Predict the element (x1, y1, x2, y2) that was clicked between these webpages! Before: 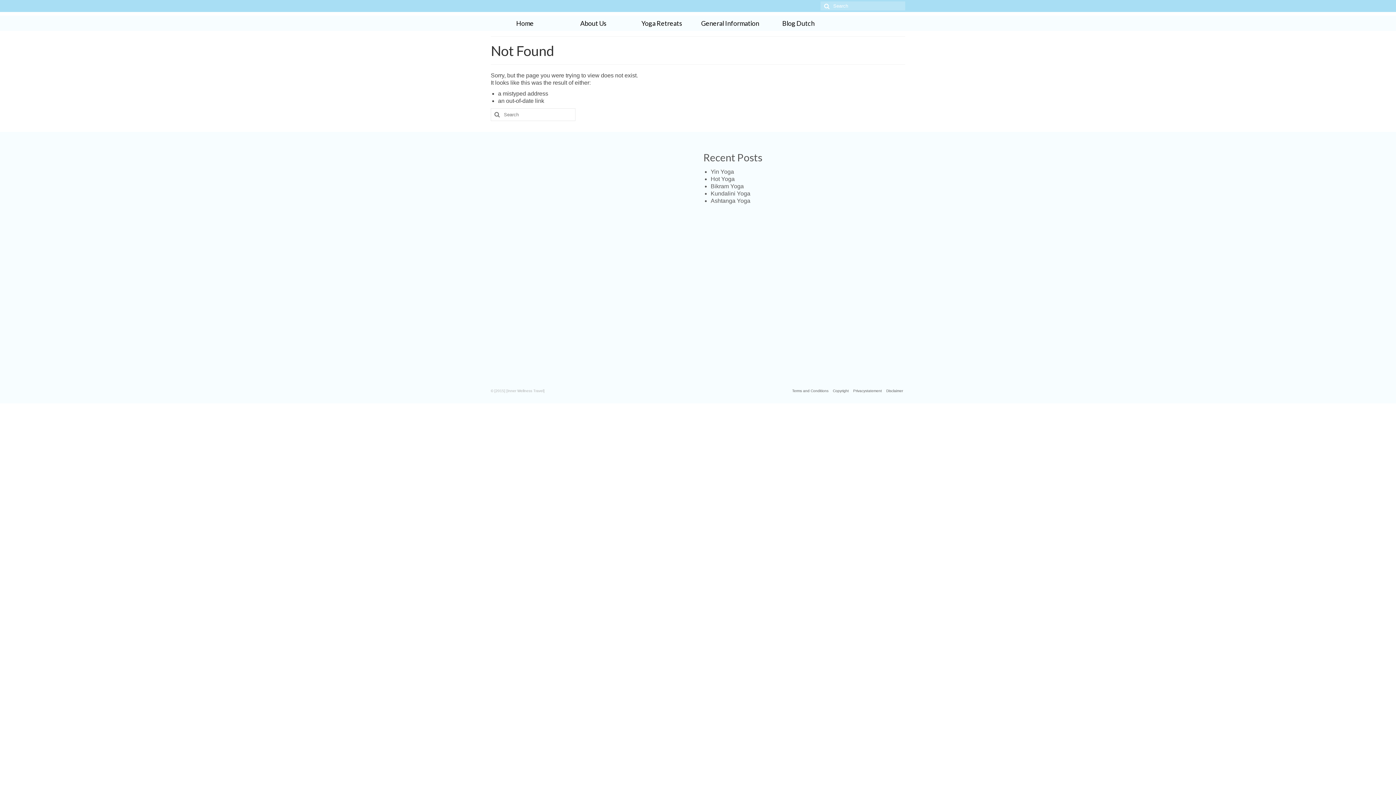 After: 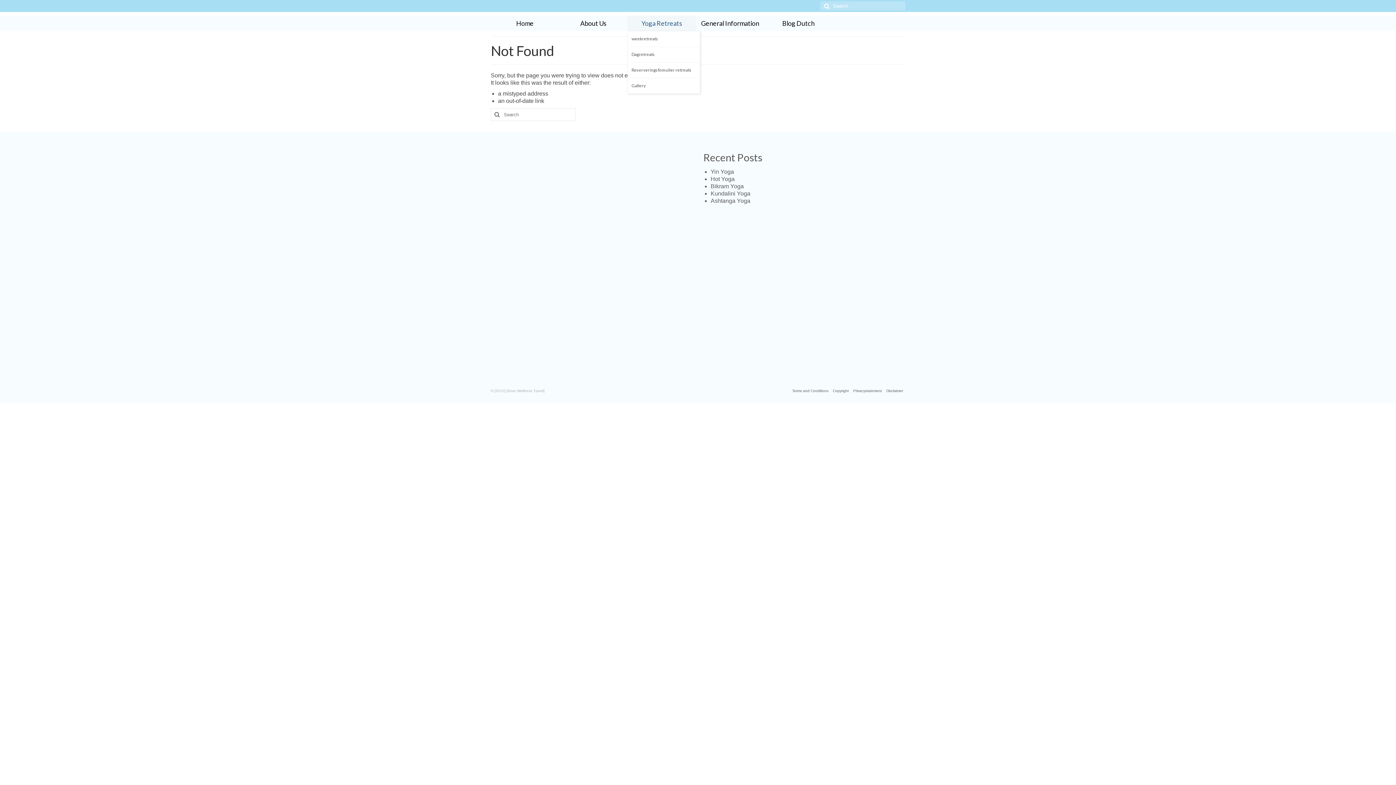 Action: label: Yoga Retreats bbox: (627, 15, 696, 30)